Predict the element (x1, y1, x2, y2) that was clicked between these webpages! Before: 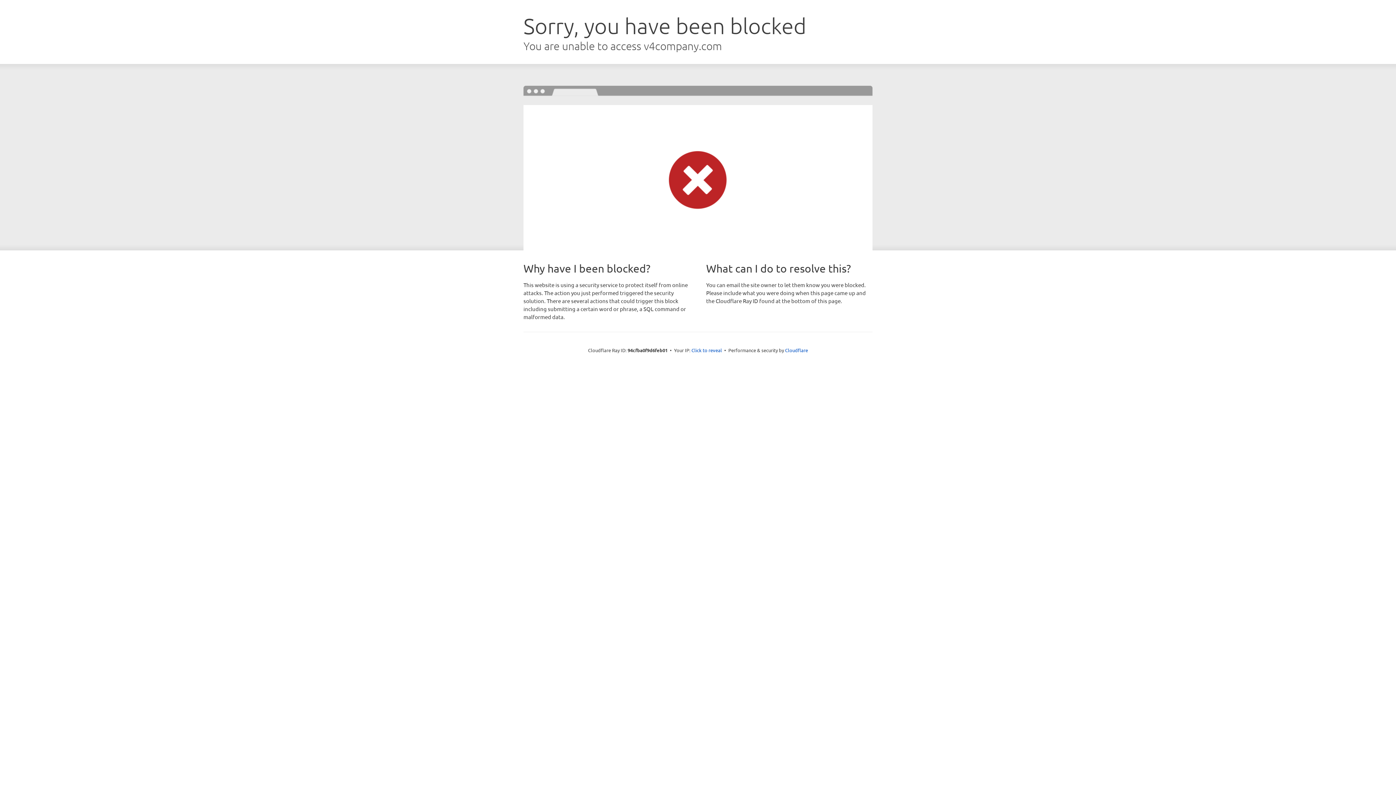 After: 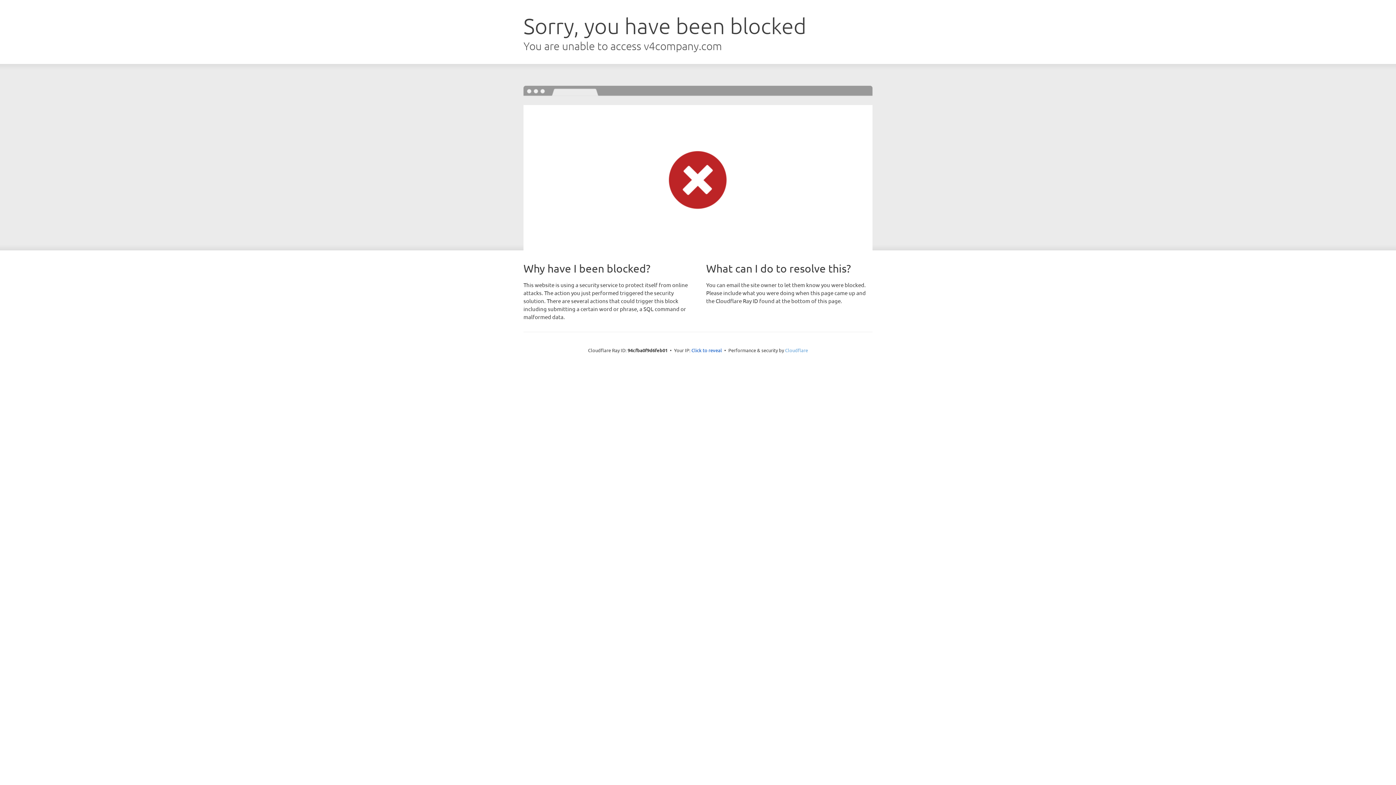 Action: label: Cloudflare bbox: (785, 347, 808, 353)